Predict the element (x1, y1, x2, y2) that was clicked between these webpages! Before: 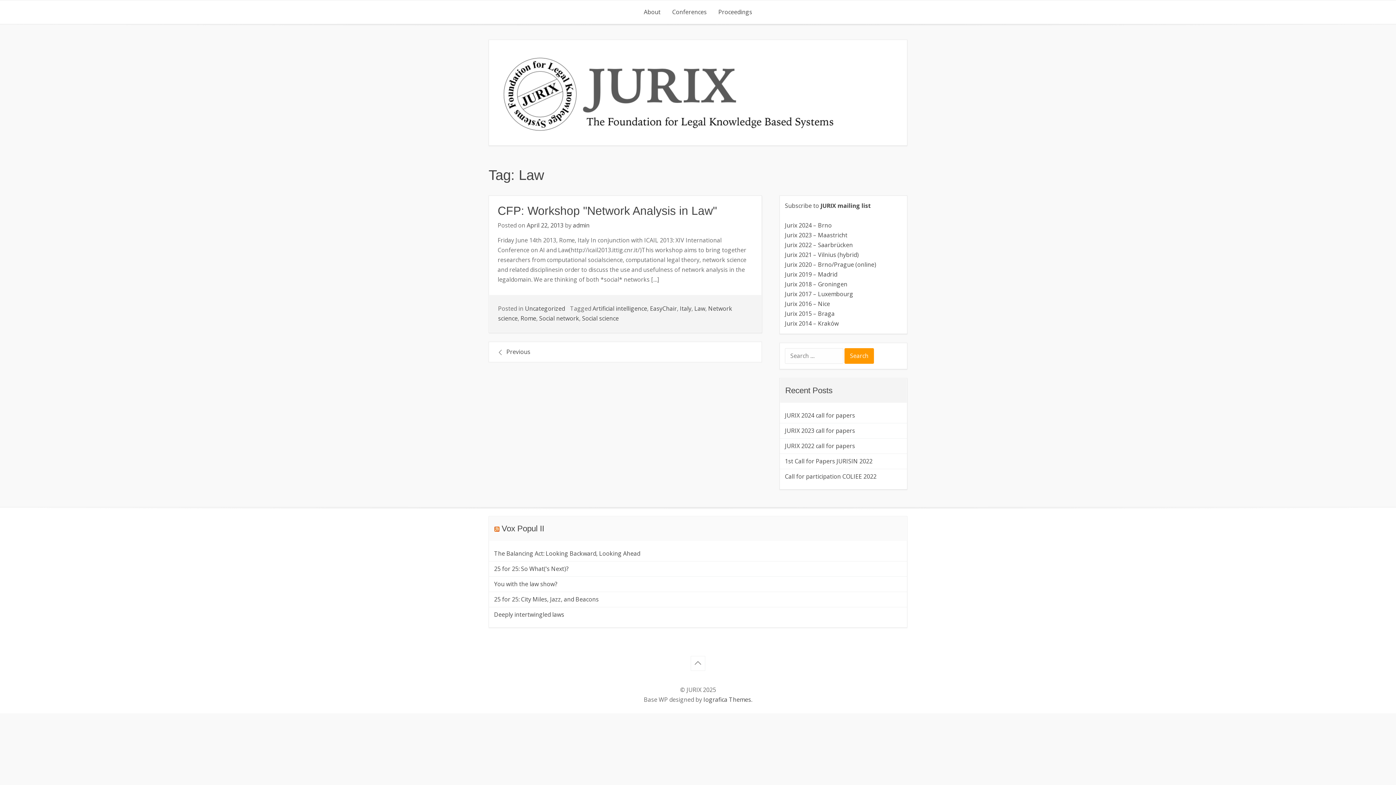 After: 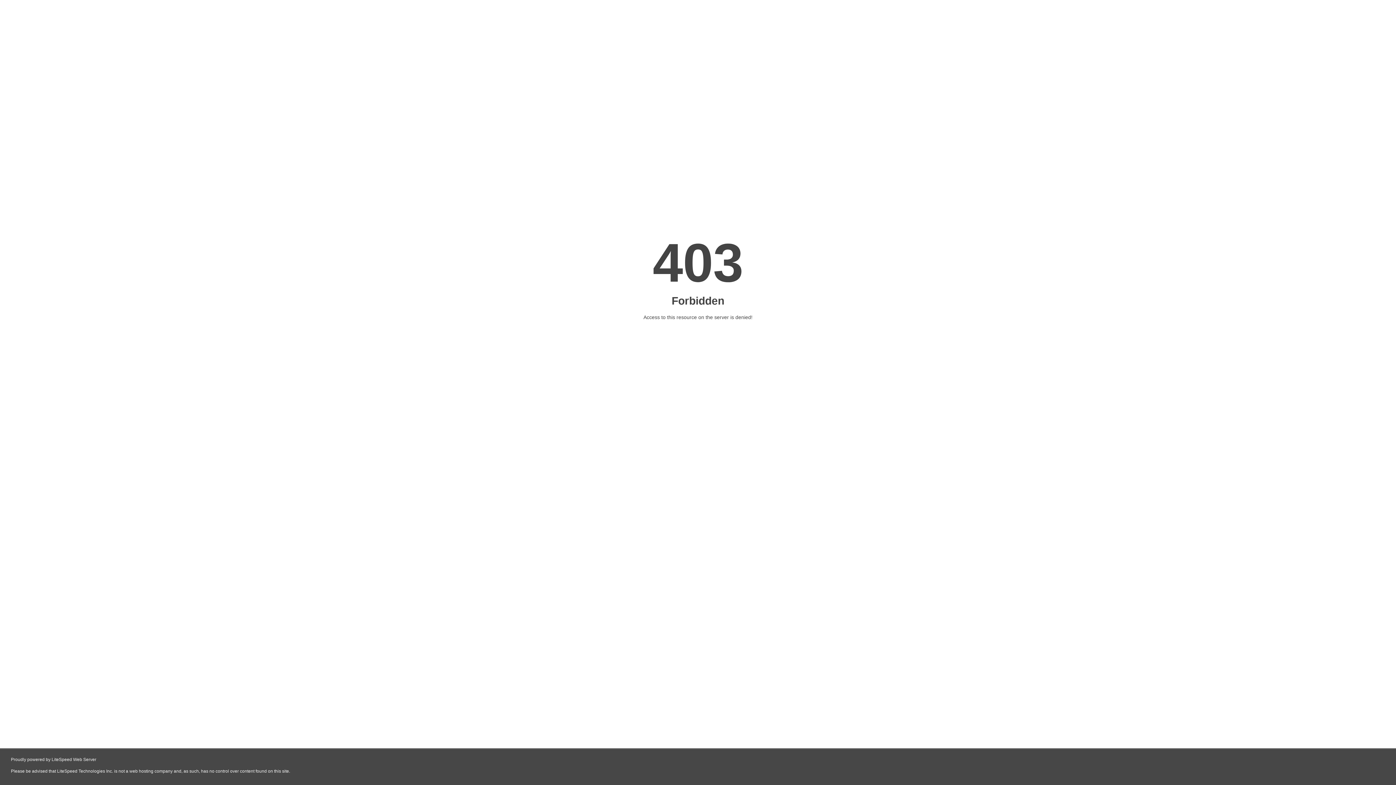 Action: bbox: (703, 696, 751, 704) label: Iografica Themes